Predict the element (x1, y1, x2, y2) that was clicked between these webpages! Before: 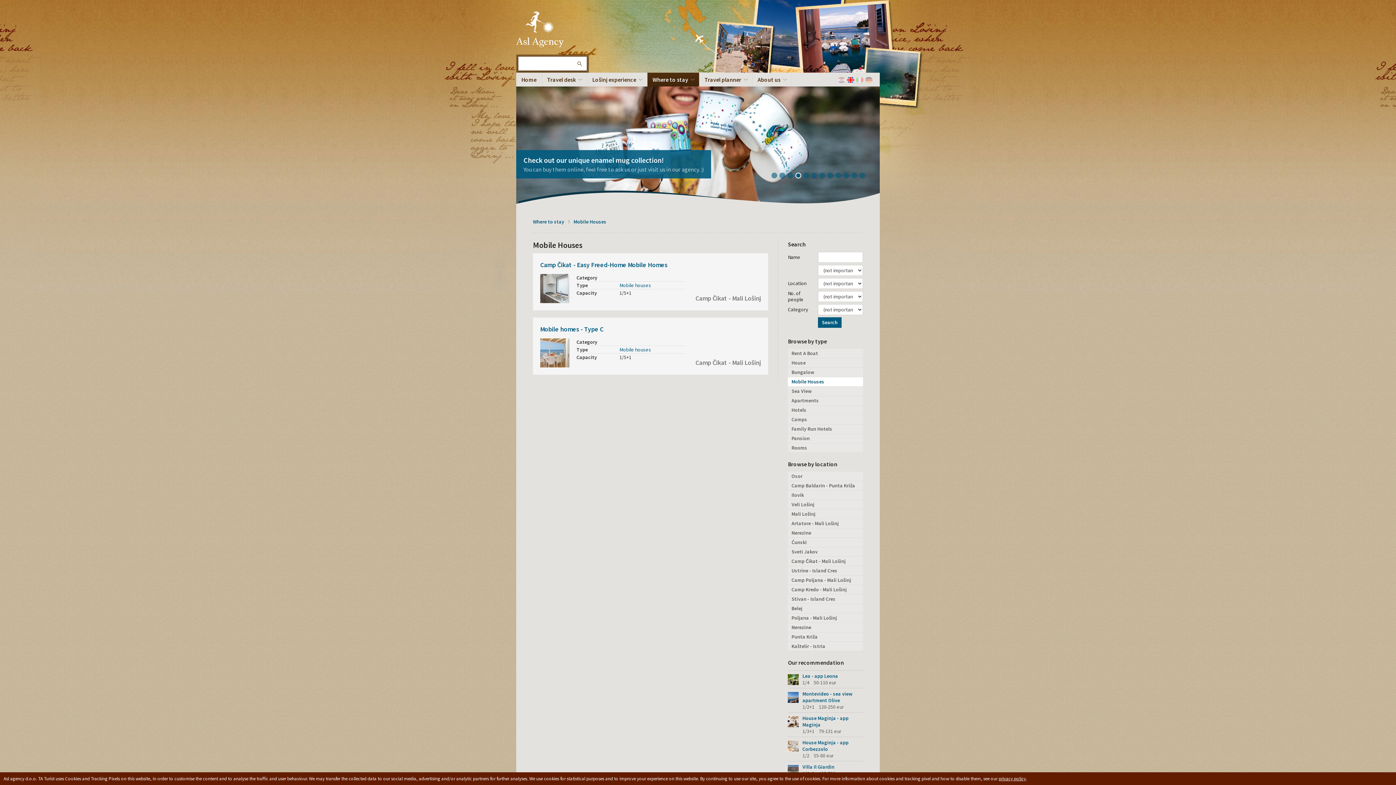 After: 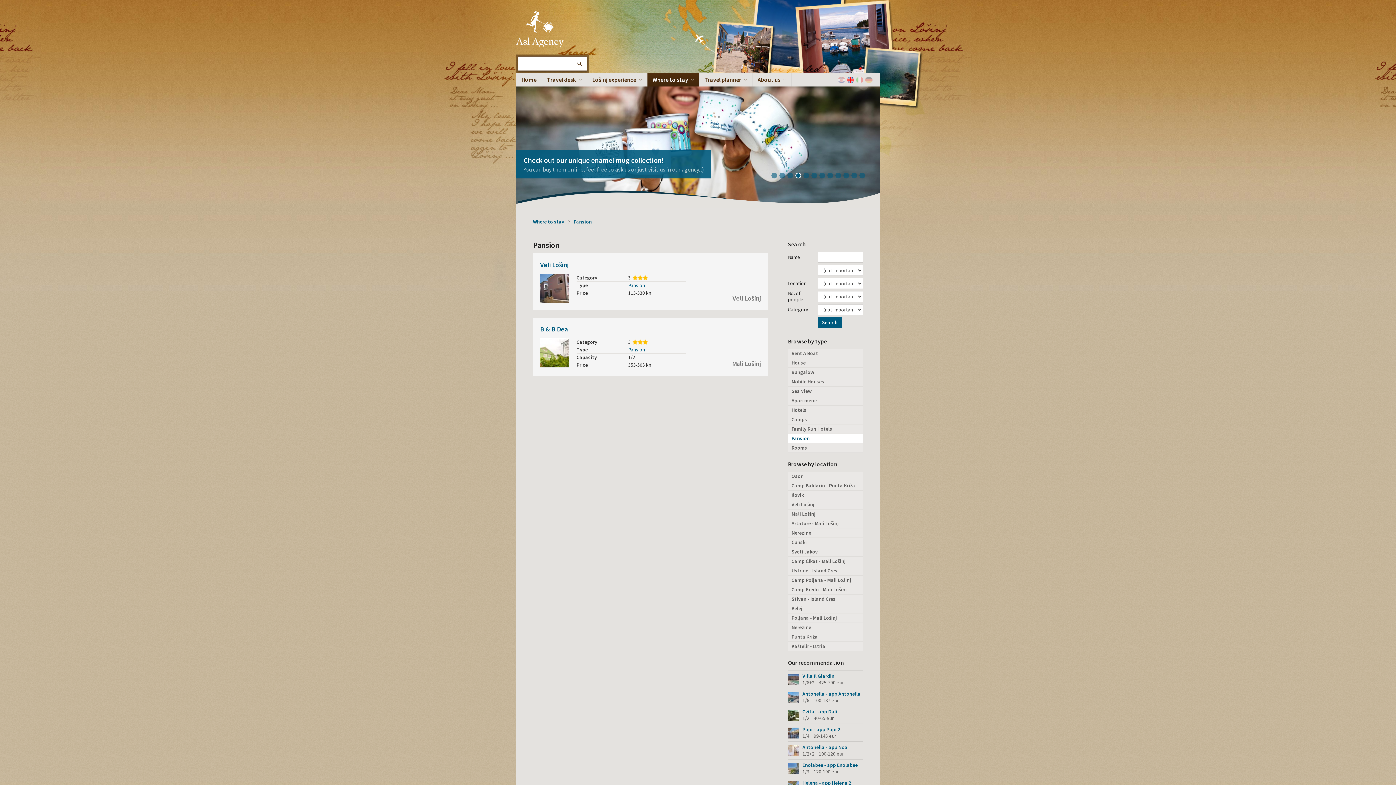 Action: bbox: (788, 434, 863, 443) label: Pansion